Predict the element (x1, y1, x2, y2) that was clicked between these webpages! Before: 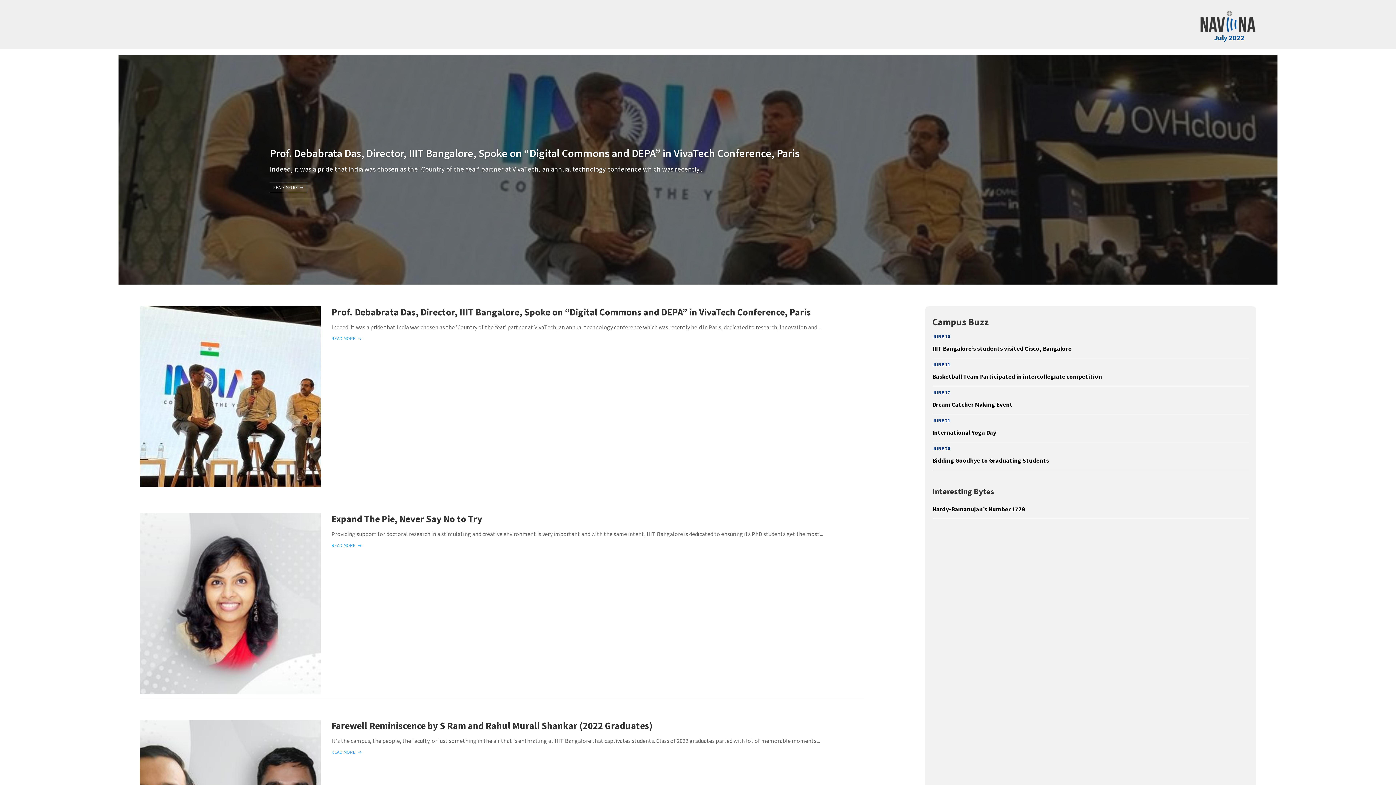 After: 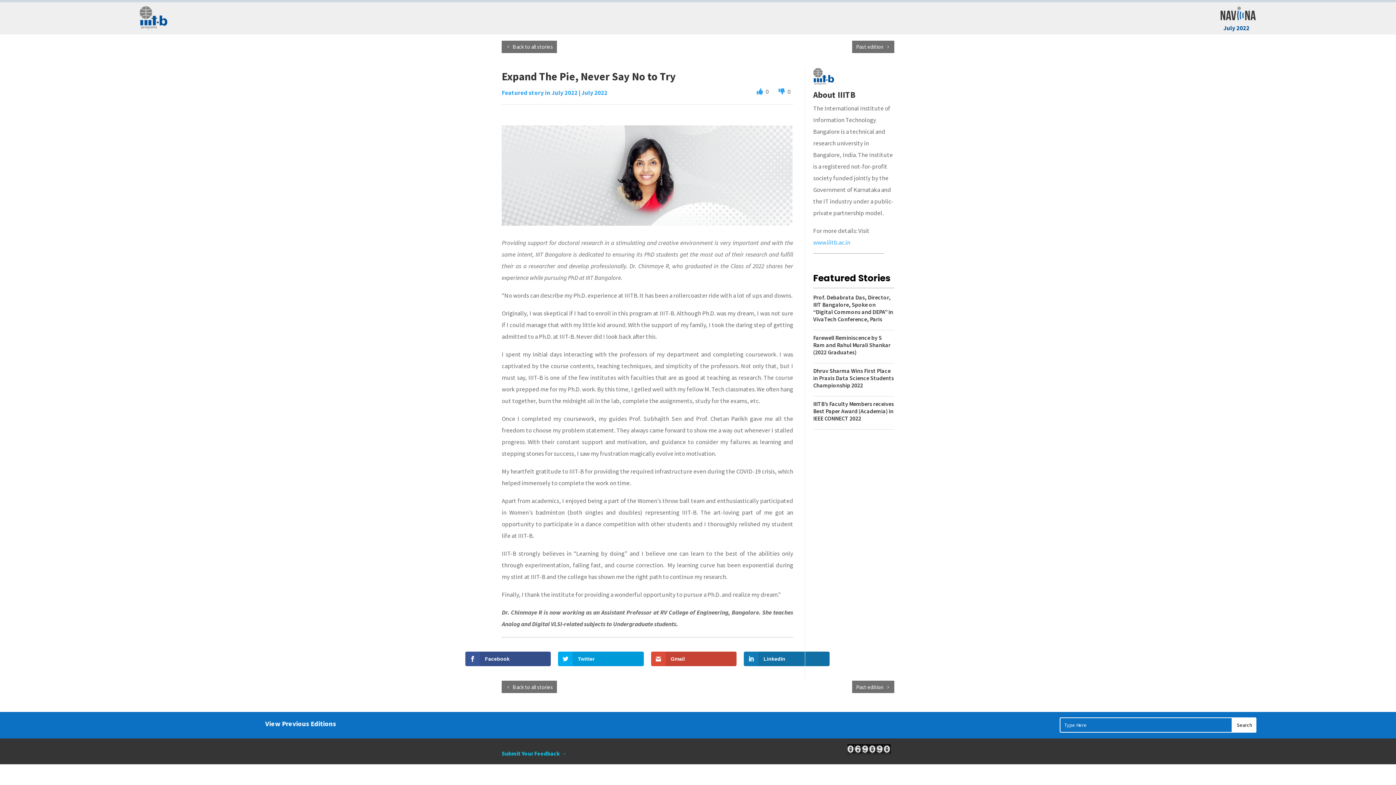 Action: label: READ MORE bbox: (331, 539, 863, 551)